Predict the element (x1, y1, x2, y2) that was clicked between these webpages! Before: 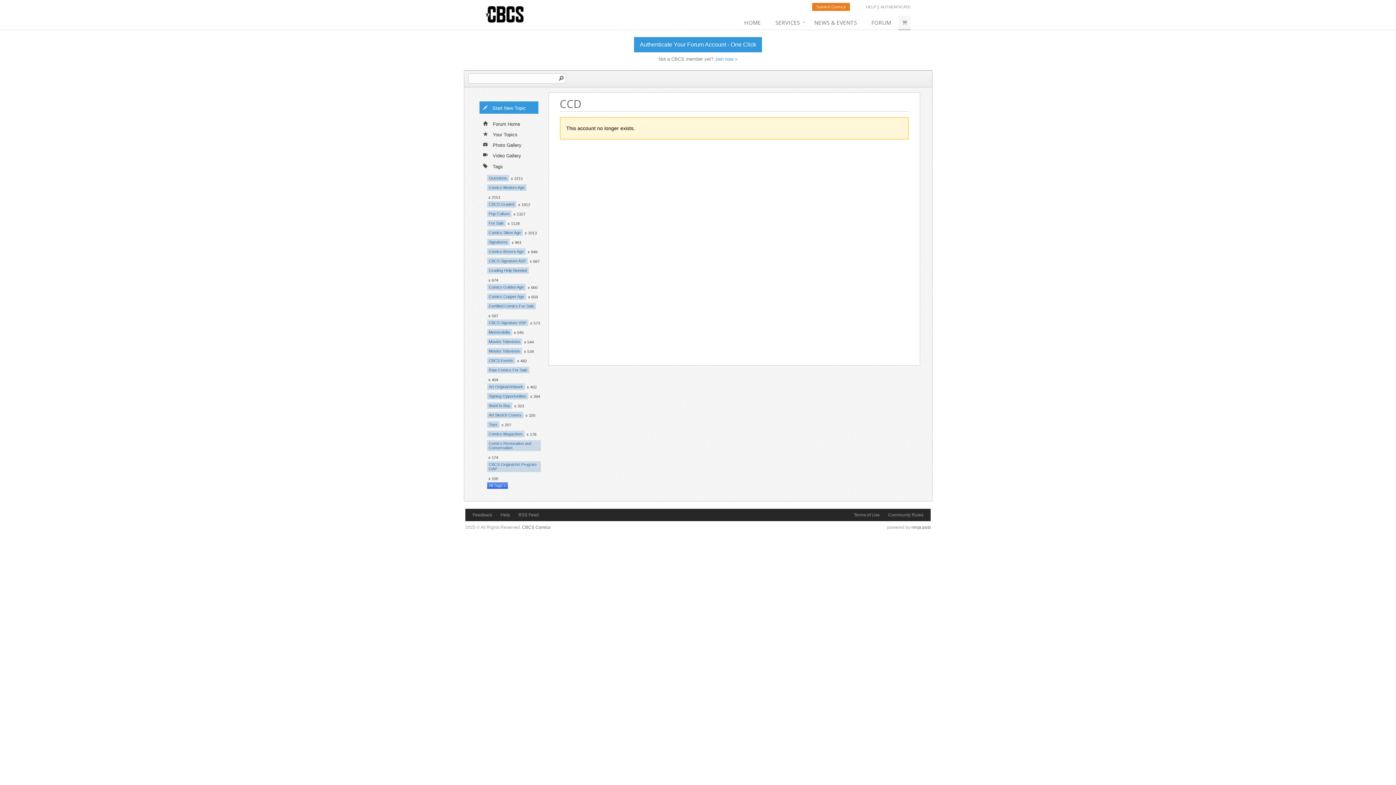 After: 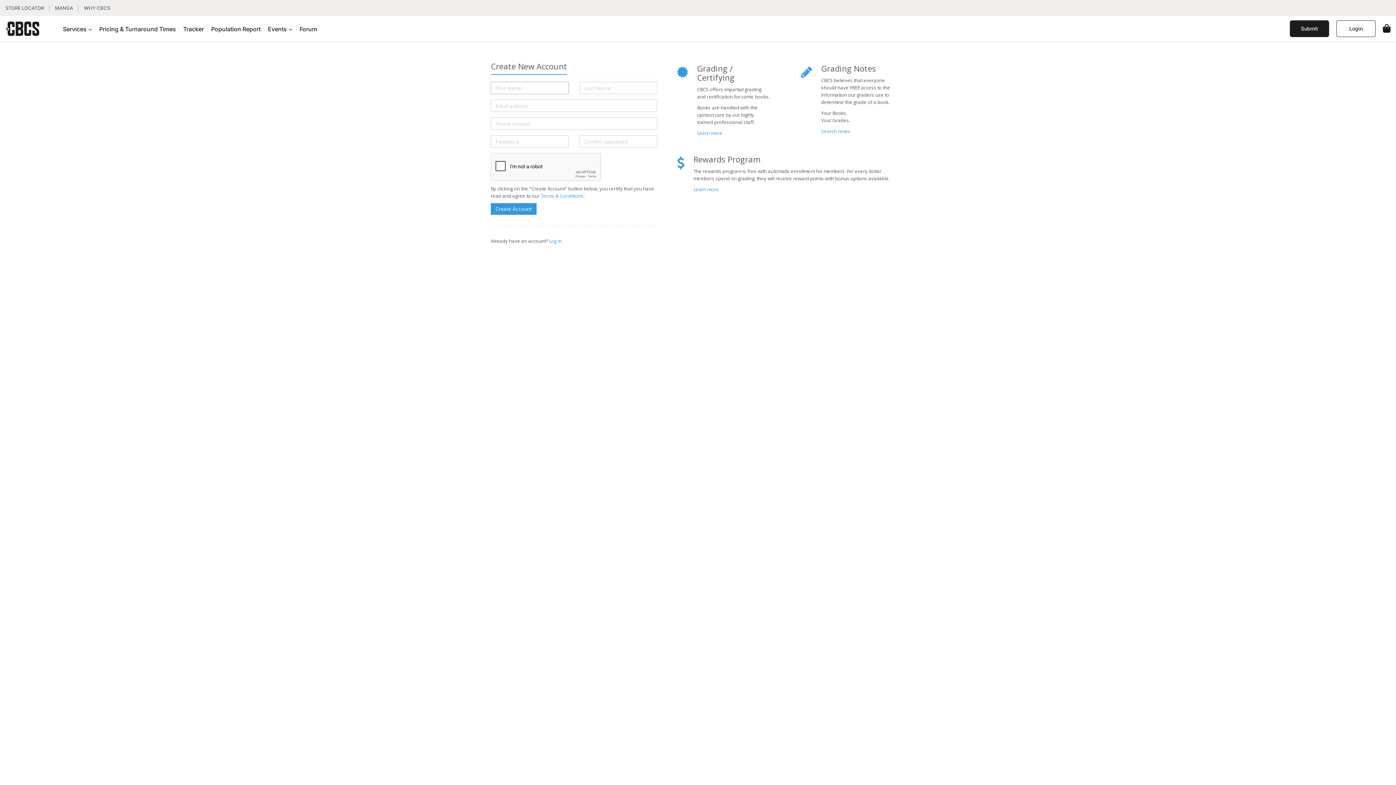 Action: label: Join now » bbox: (715, 56, 737, 61)